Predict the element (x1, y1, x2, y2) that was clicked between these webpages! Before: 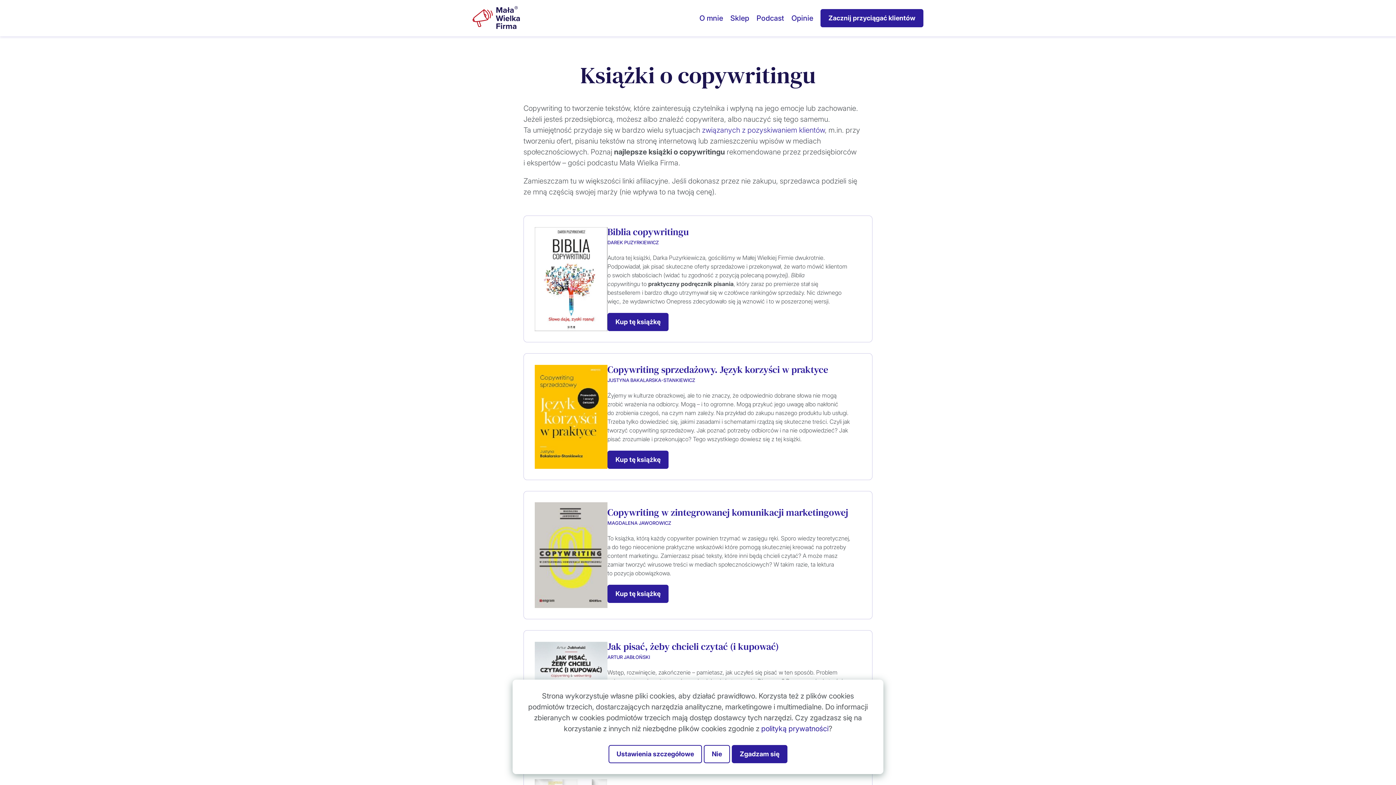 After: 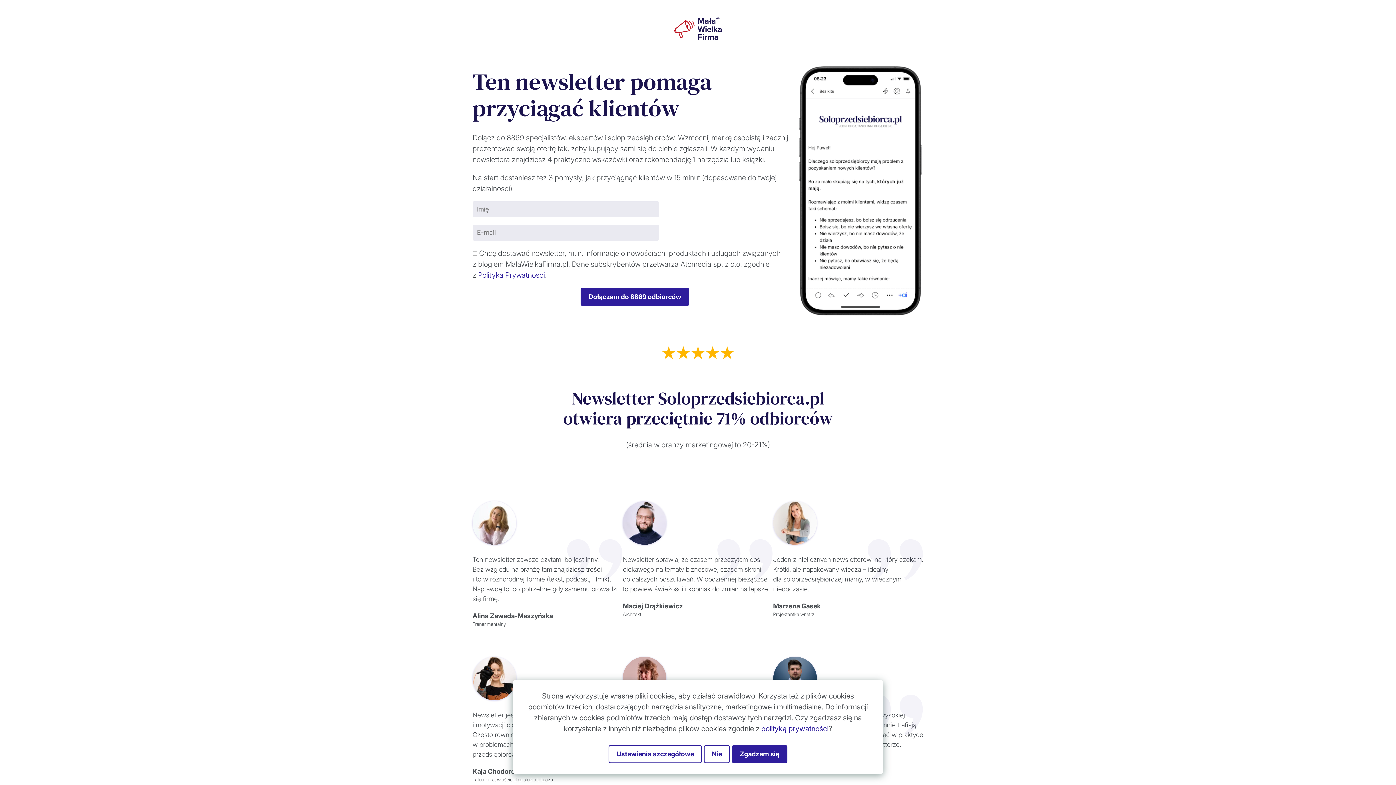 Action: label: Zacznij przyciągać klientów bbox: (820, 9, 923, 27)